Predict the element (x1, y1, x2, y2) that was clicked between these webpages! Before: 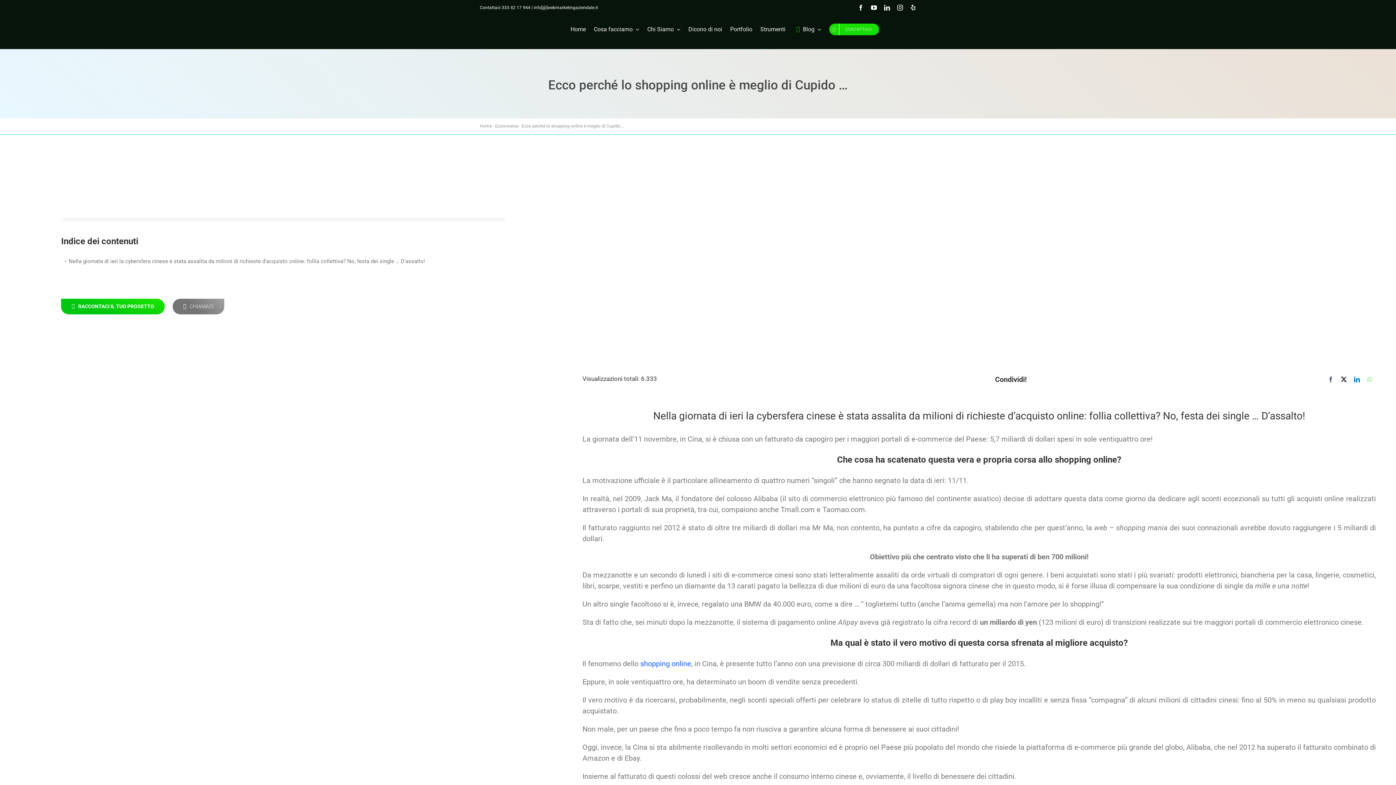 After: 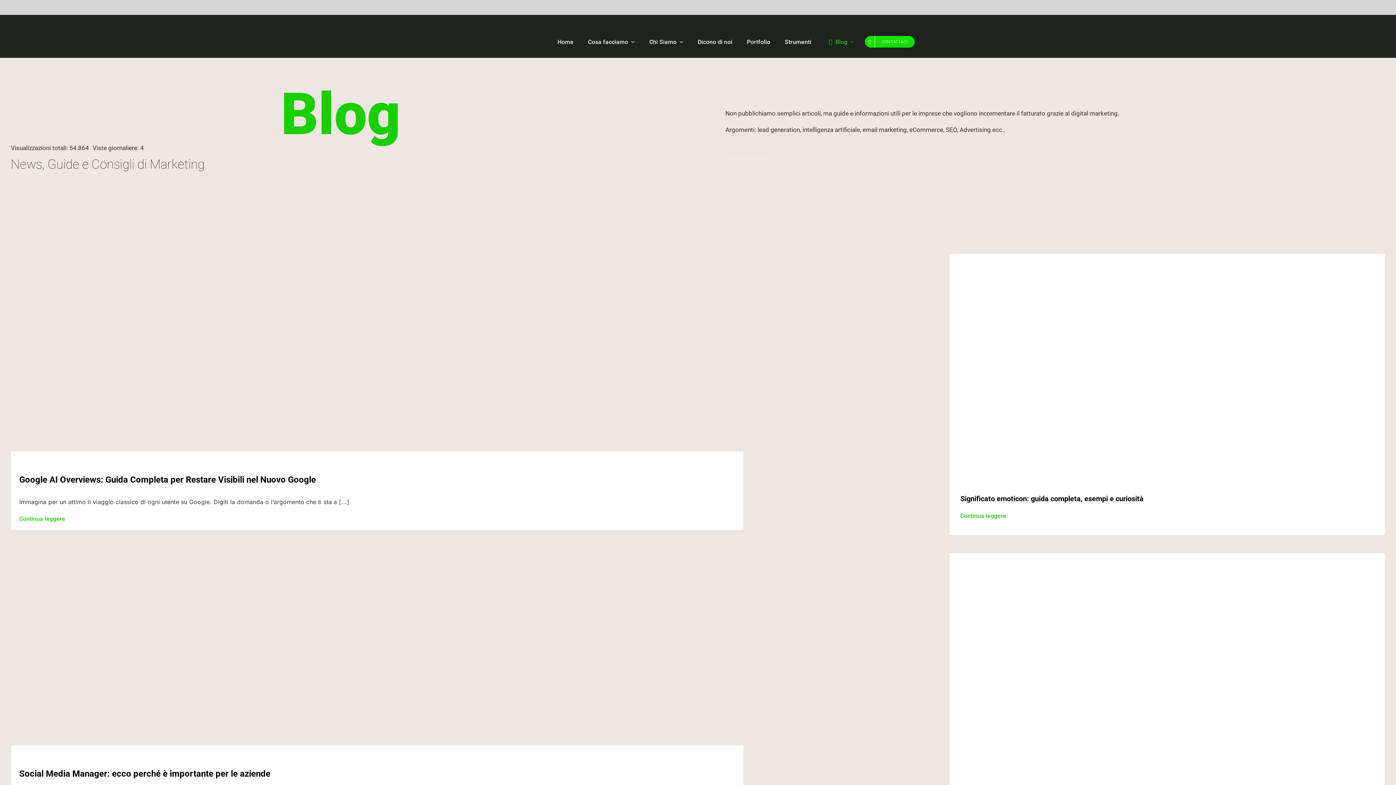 Action: bbox: (793, 17, 821, 41) label: Blog